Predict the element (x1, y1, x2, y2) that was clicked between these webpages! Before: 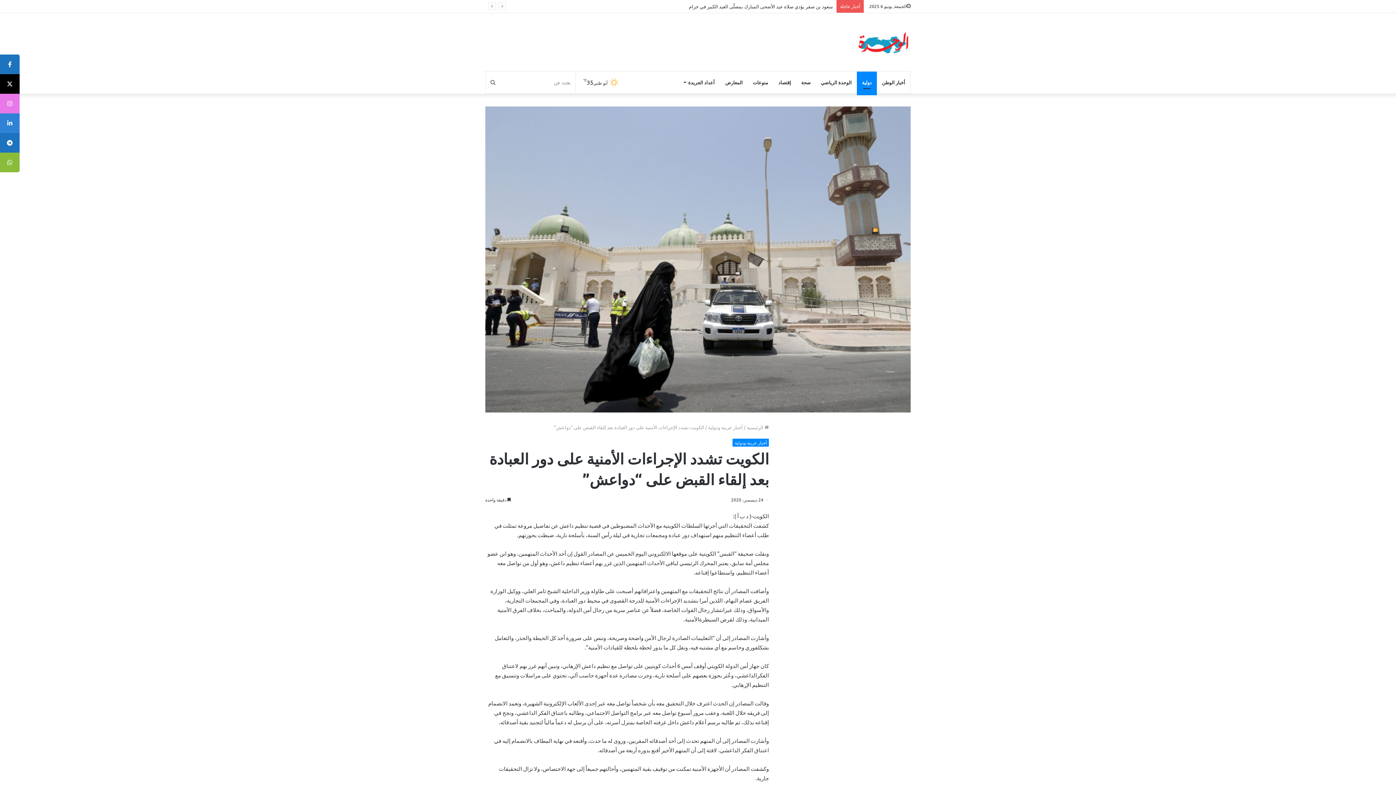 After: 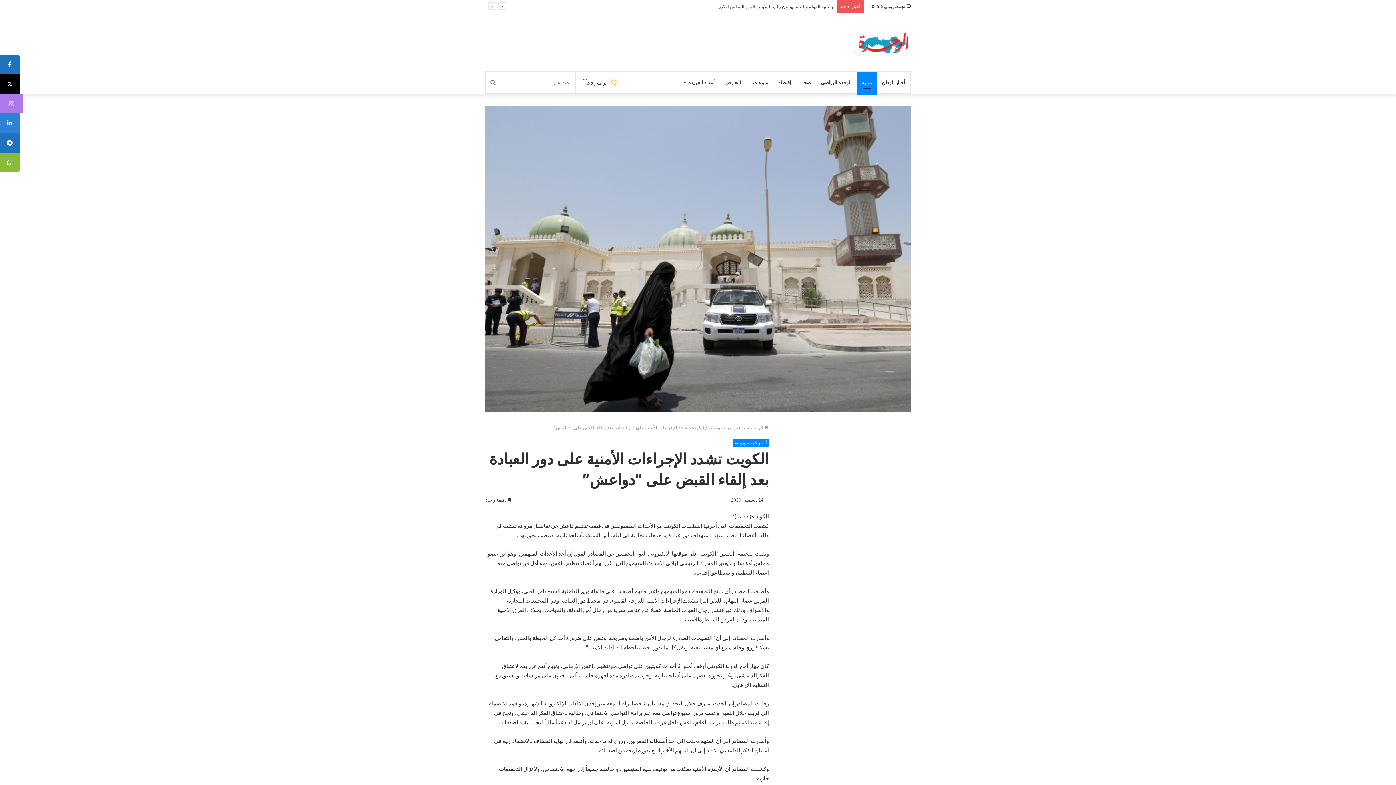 Action: bbox: (0, 93, 19, 113)